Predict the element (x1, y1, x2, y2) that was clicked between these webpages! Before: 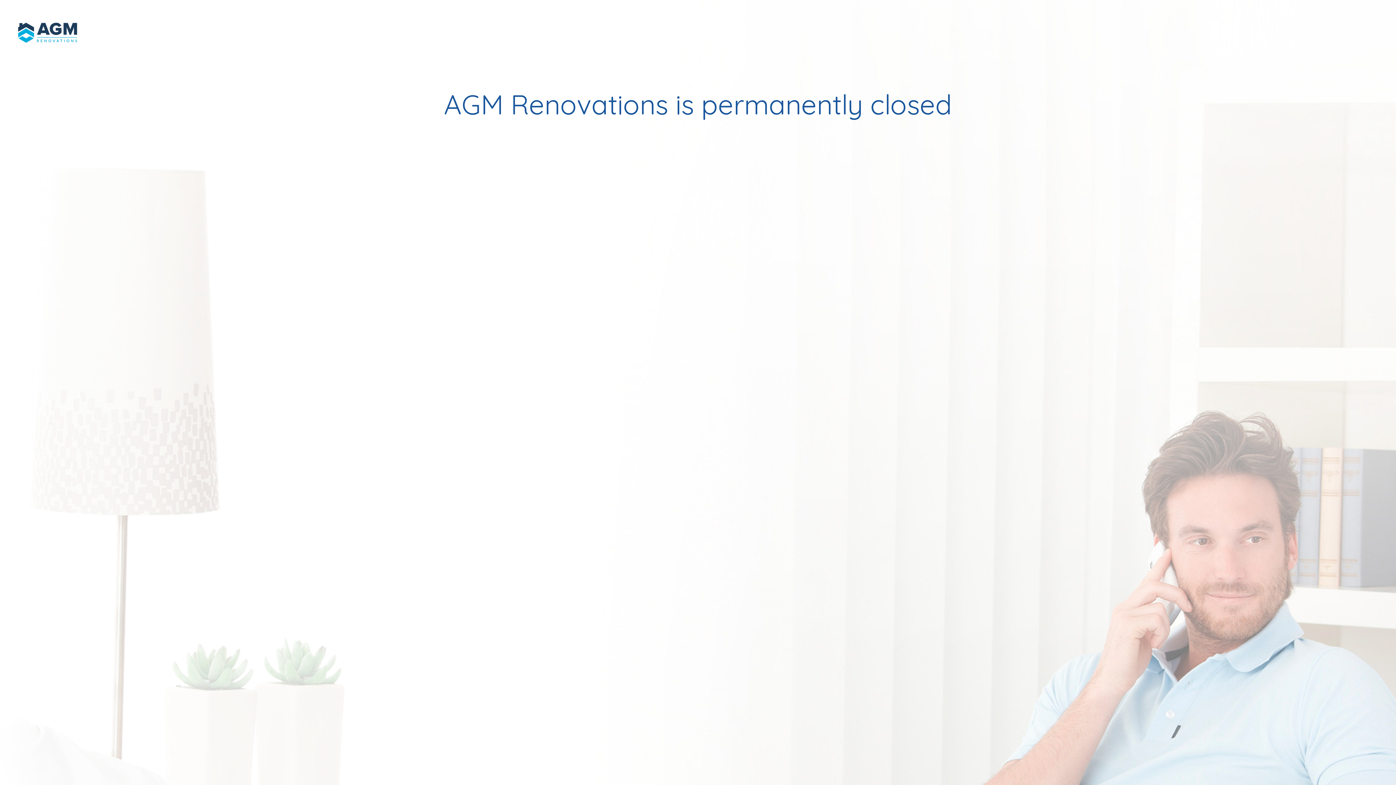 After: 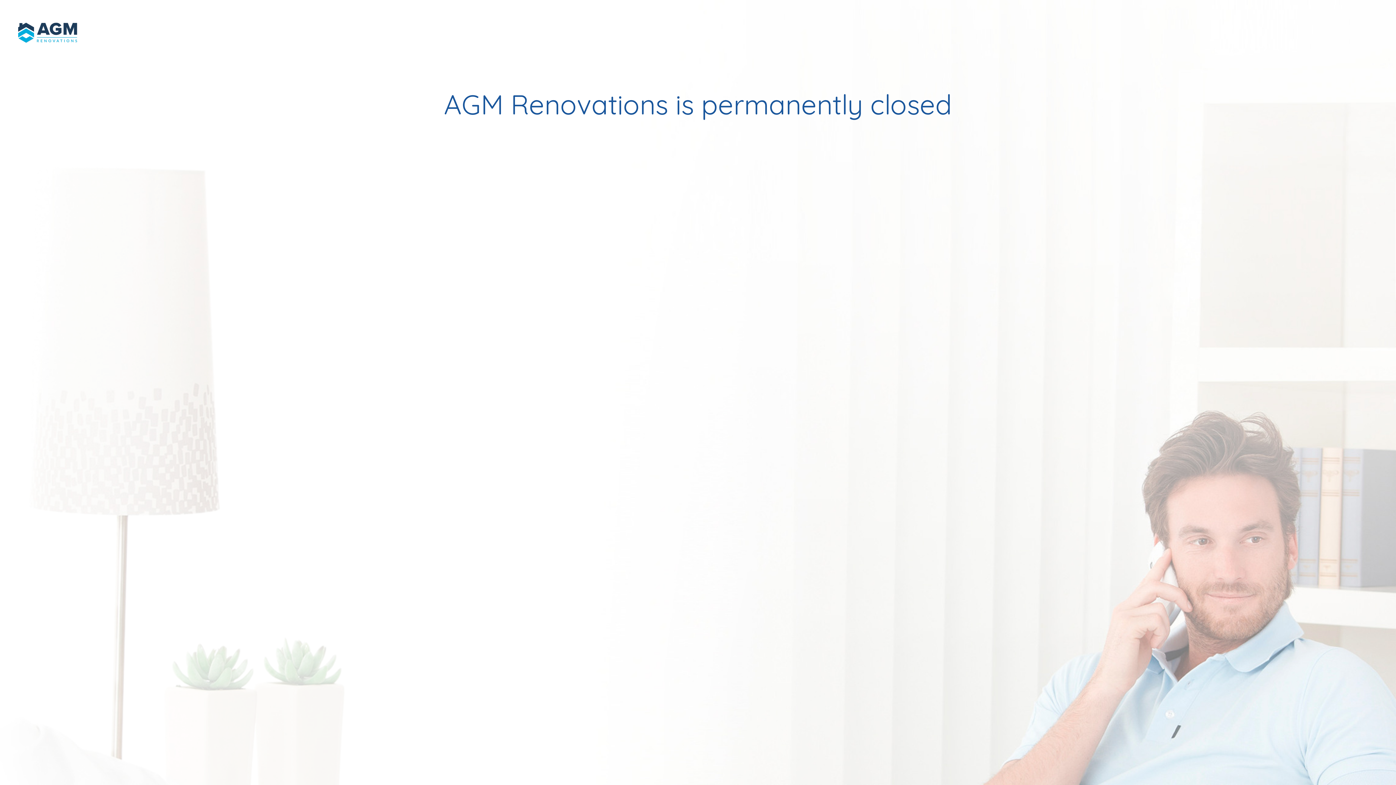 Action: bbox: (18, 14, 77, 50)